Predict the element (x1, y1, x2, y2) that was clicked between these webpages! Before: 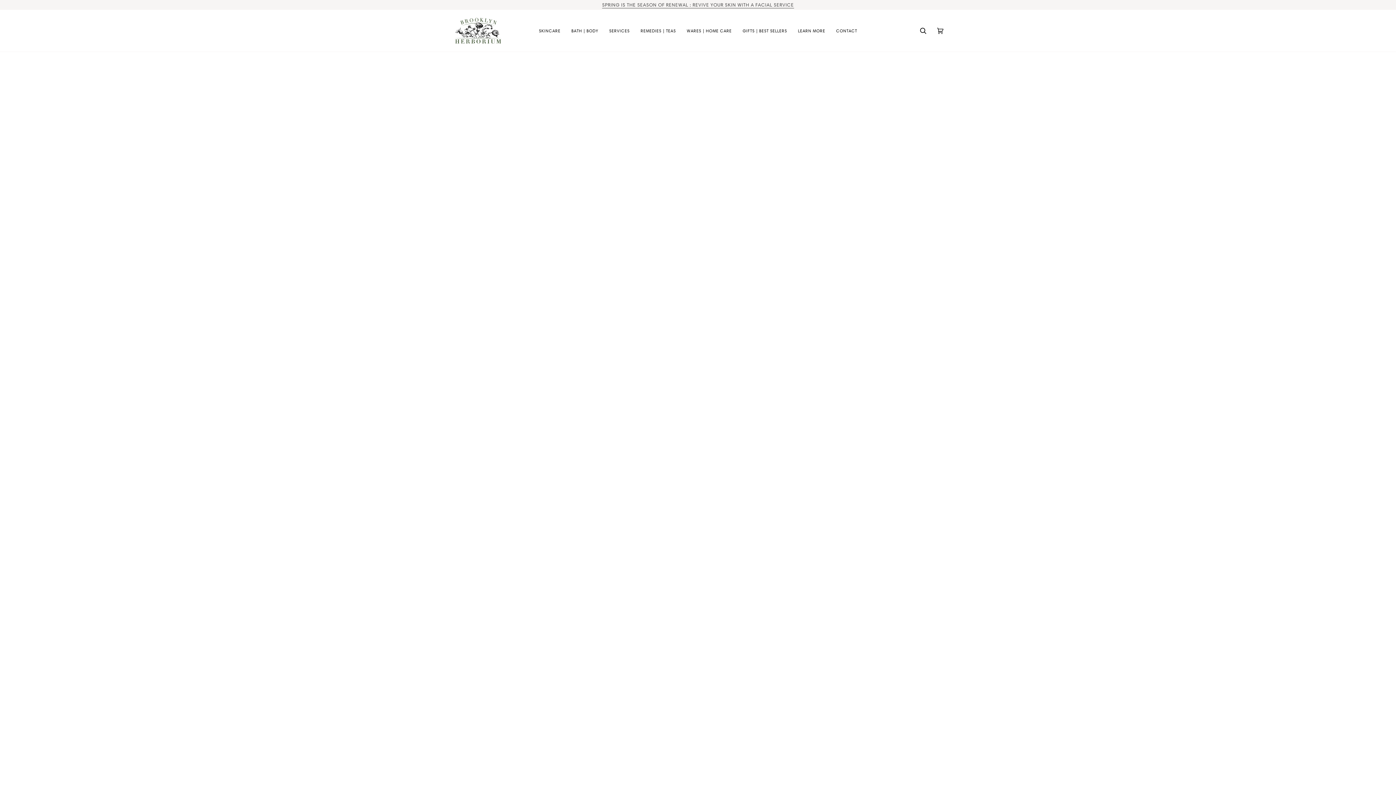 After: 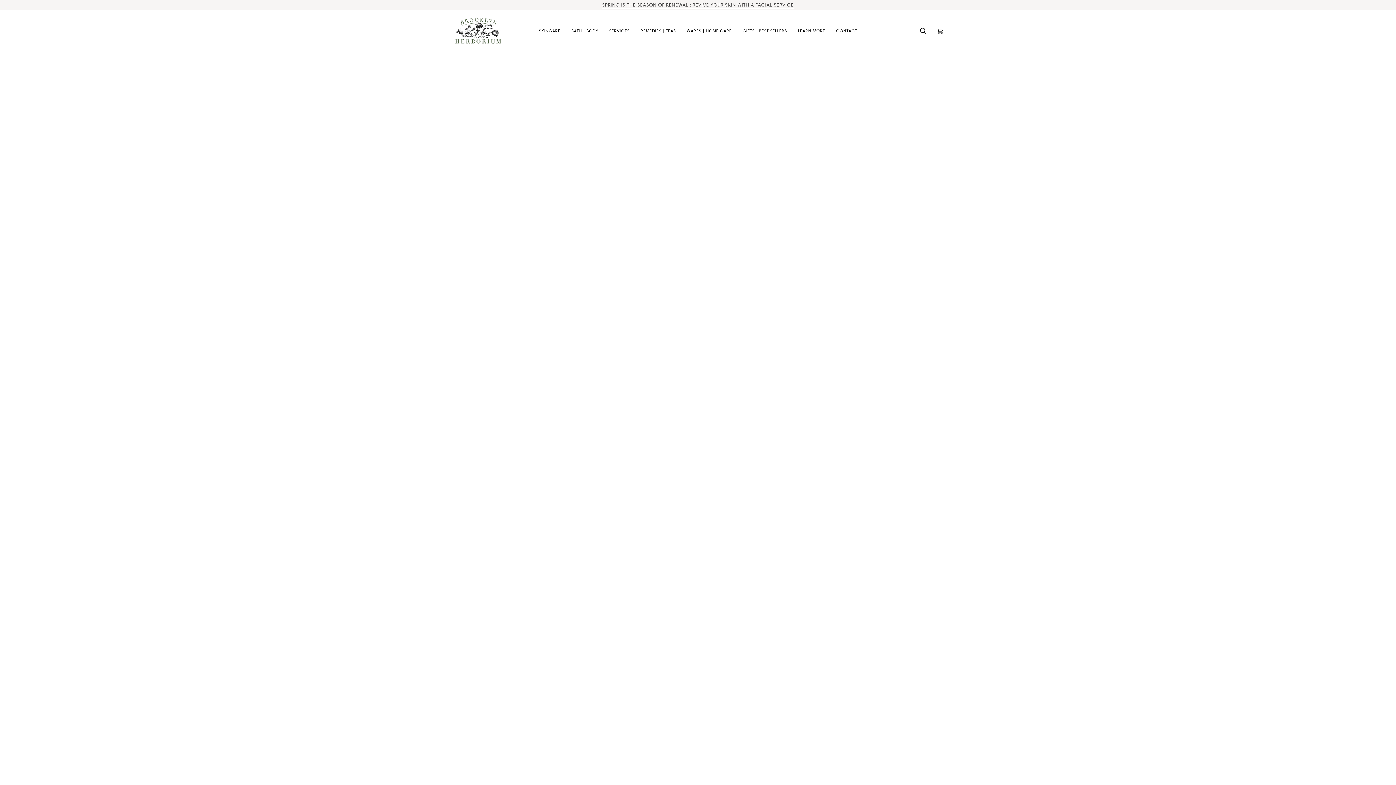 Action: label: WARES | HOME CARE bbox: (681, 9, 737, 51)